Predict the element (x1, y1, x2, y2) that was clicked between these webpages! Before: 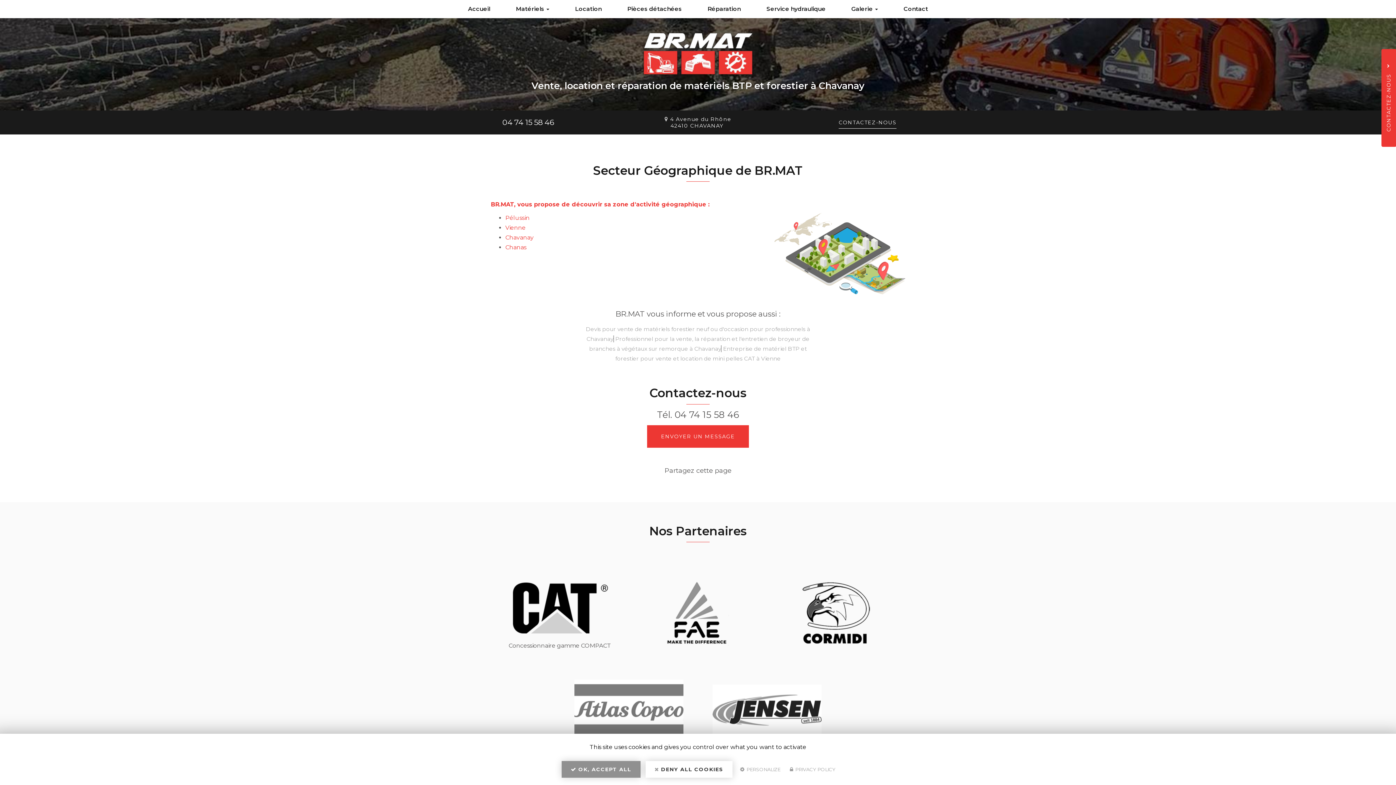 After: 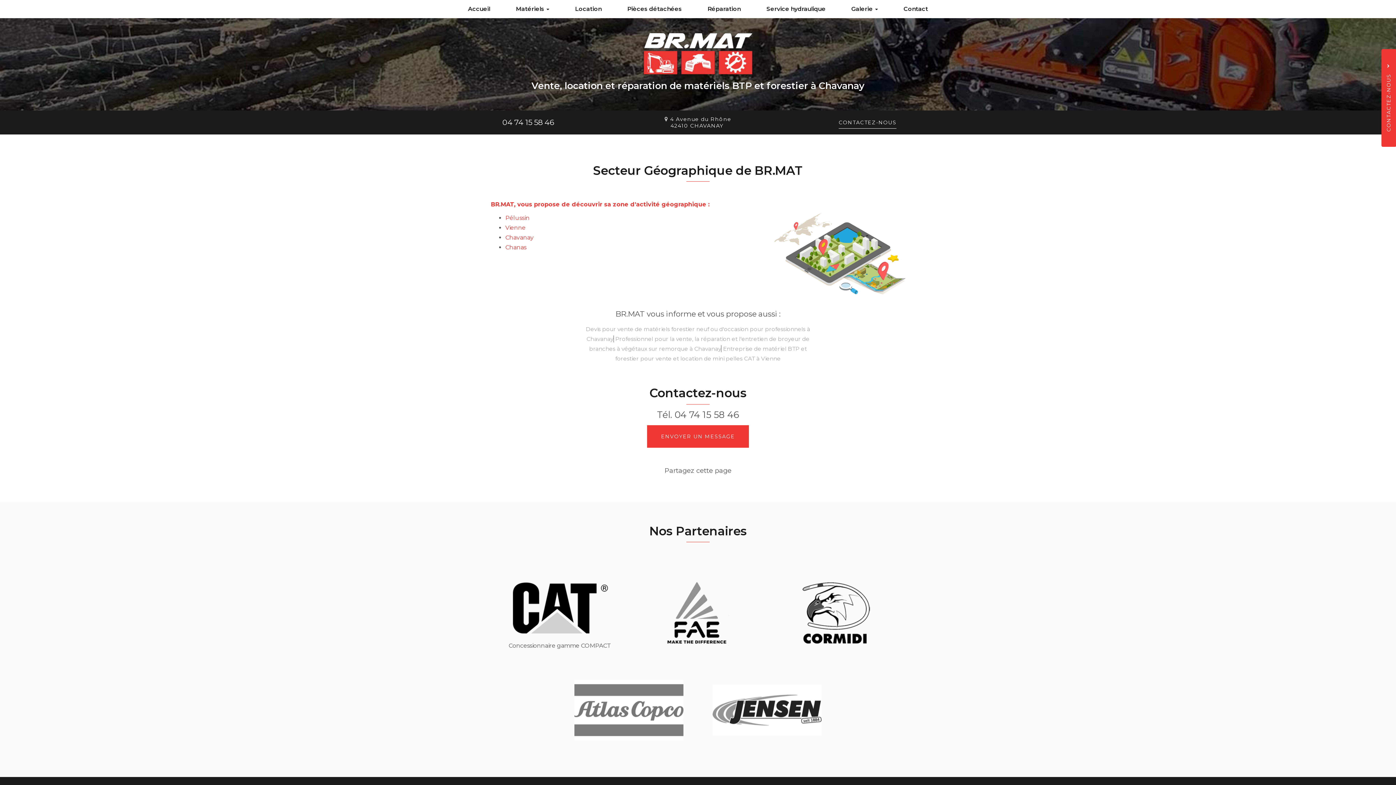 Action: label:  OK, ACCEPT ALL bbox: (561, 761, 640, 778)